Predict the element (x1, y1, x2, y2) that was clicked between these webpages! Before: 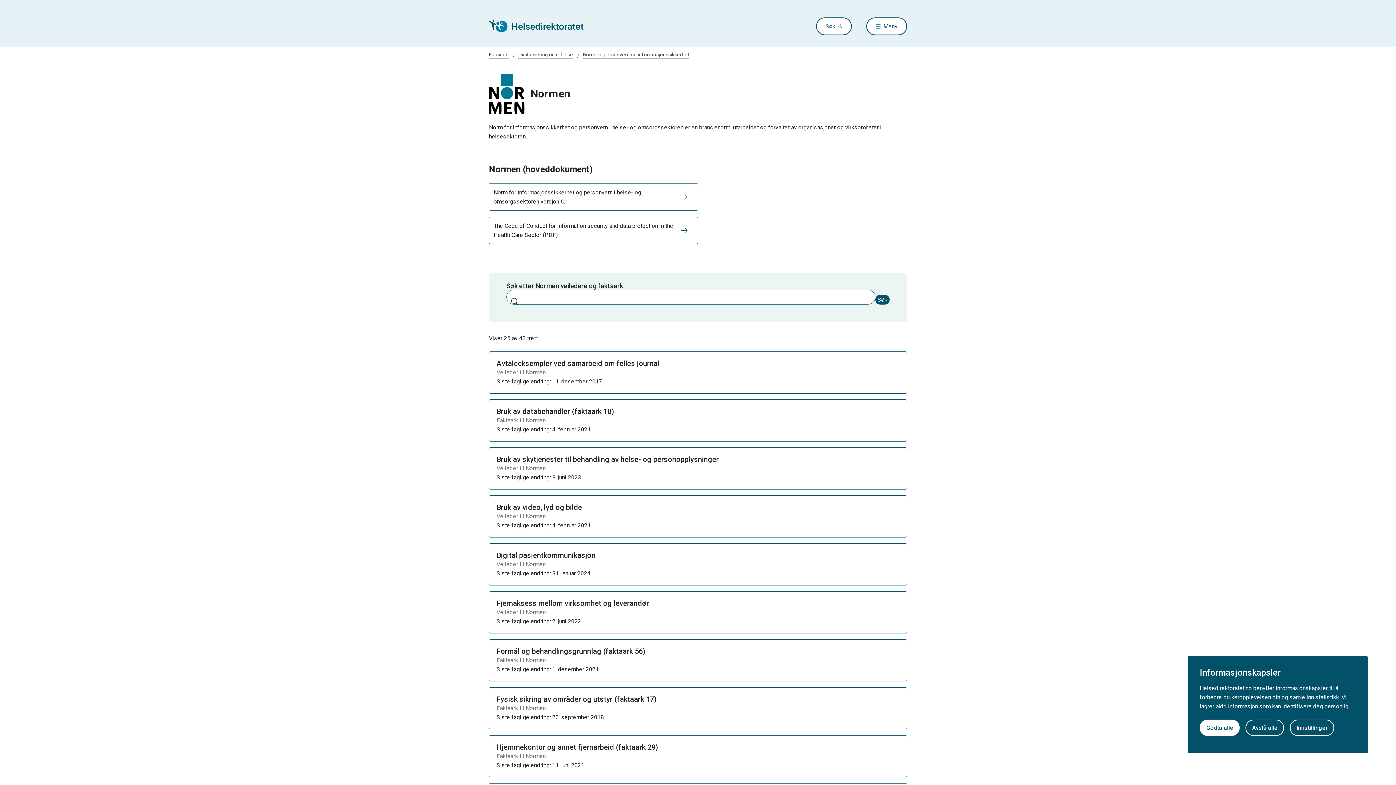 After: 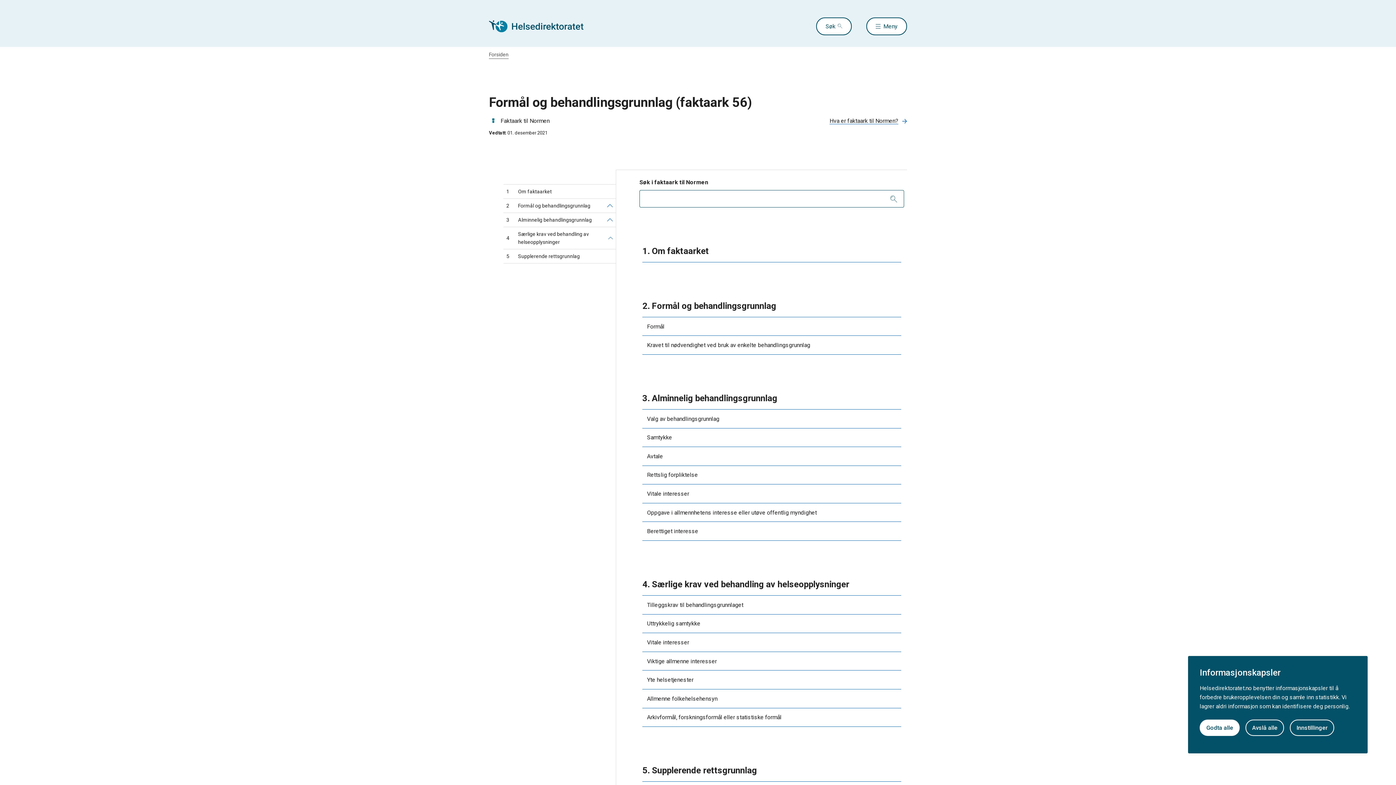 Action: bbox: (489, 639, 907, 681) label: Formål og behandlingsgrunnlag (faktaark 56)

Faktaark til Normen

Siste faglige endring:
1. desember 2021